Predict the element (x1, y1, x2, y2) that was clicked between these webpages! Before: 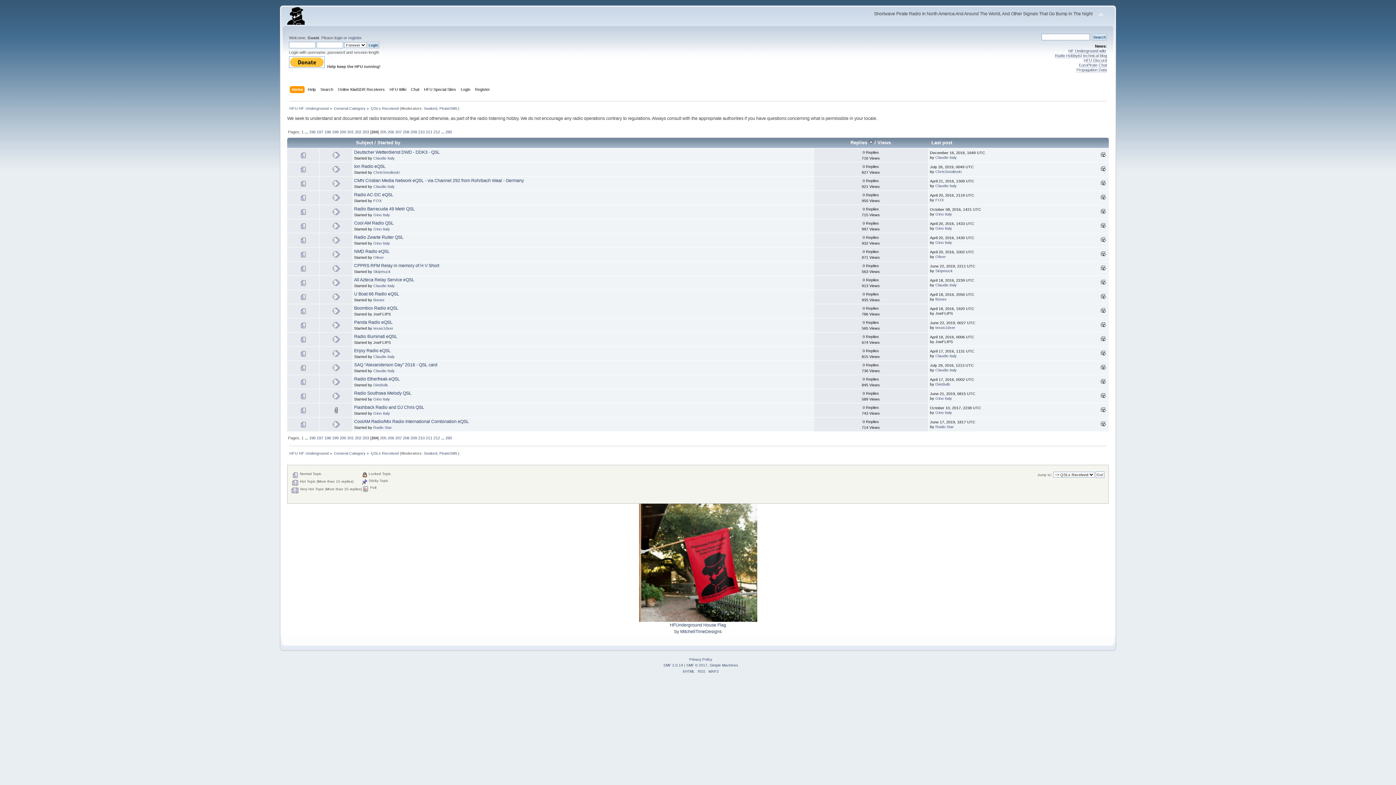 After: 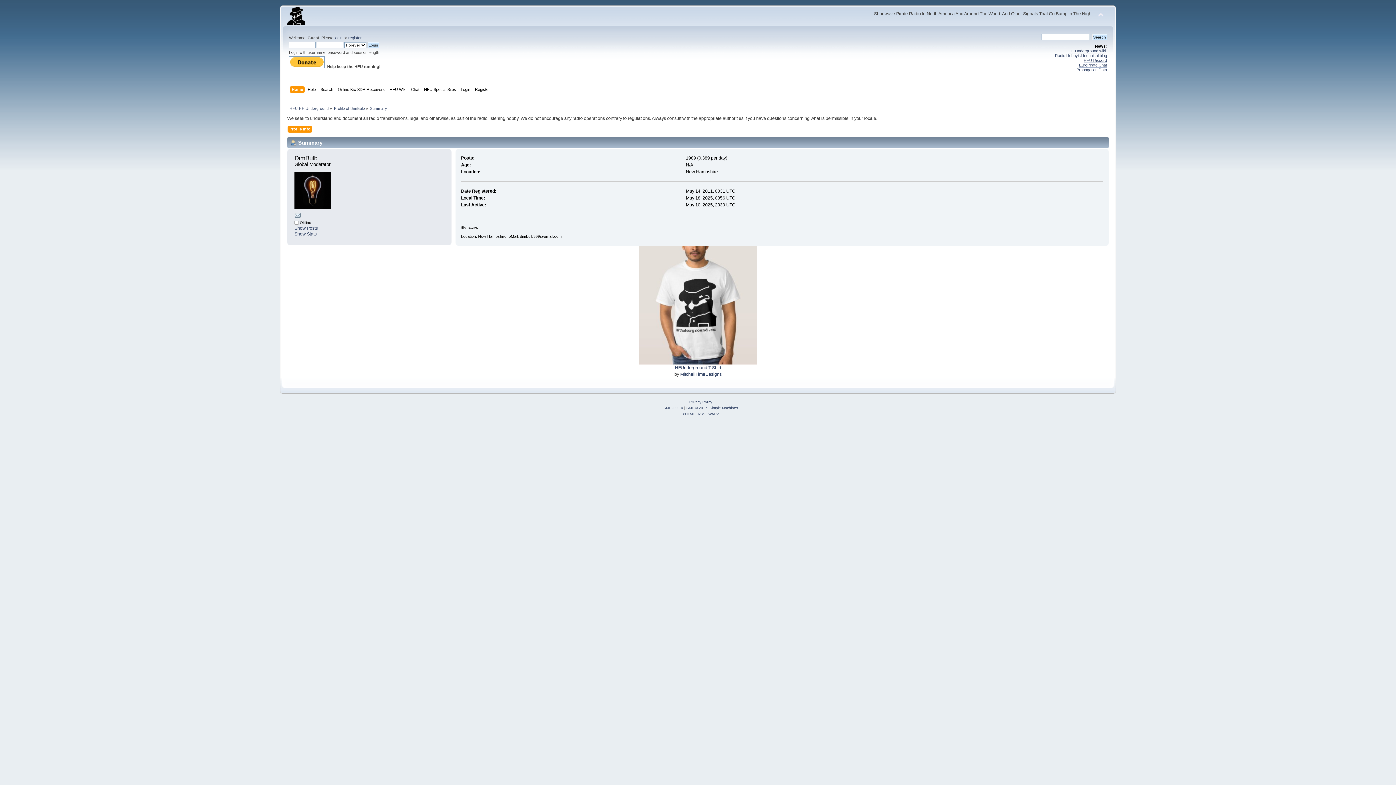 Action: bbox: (935, 382, 950, 386) label: DimBulb